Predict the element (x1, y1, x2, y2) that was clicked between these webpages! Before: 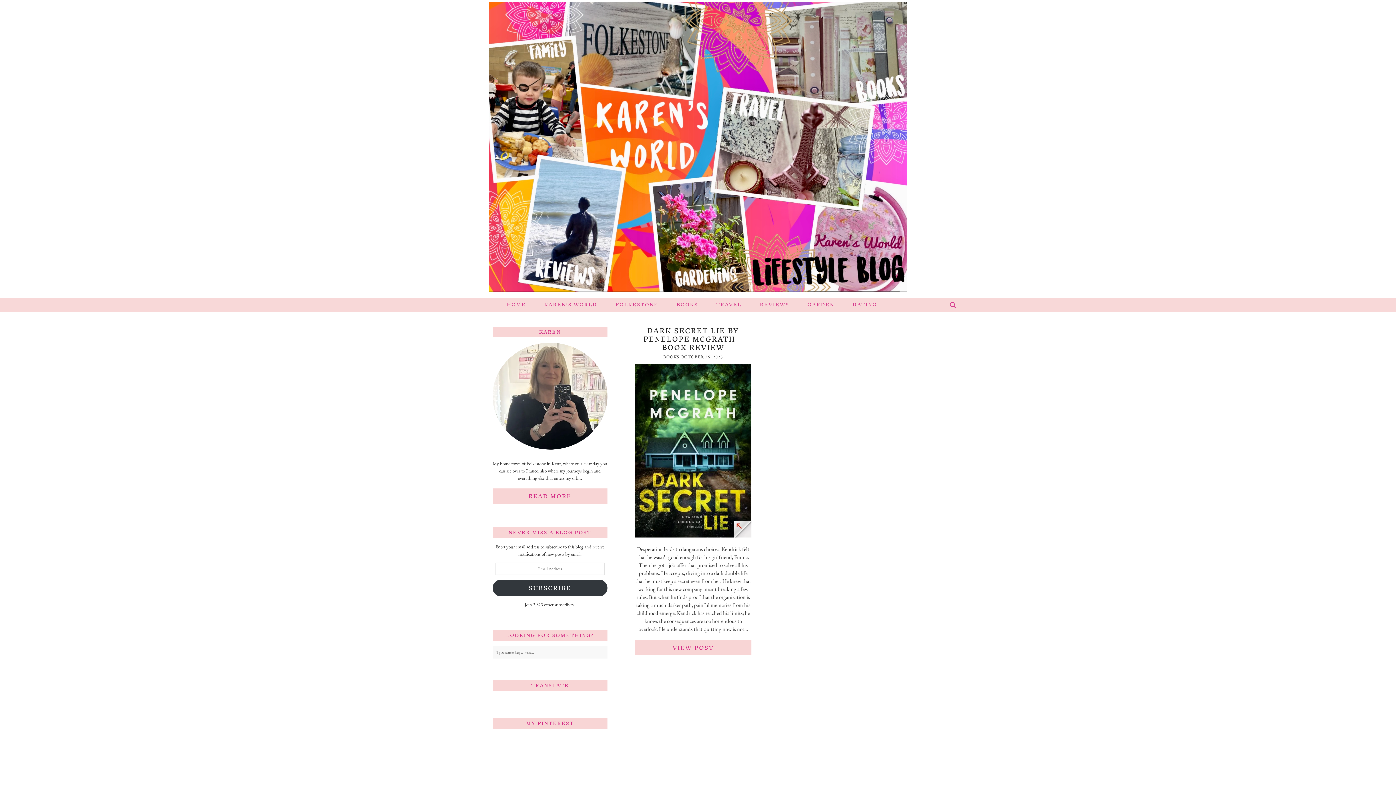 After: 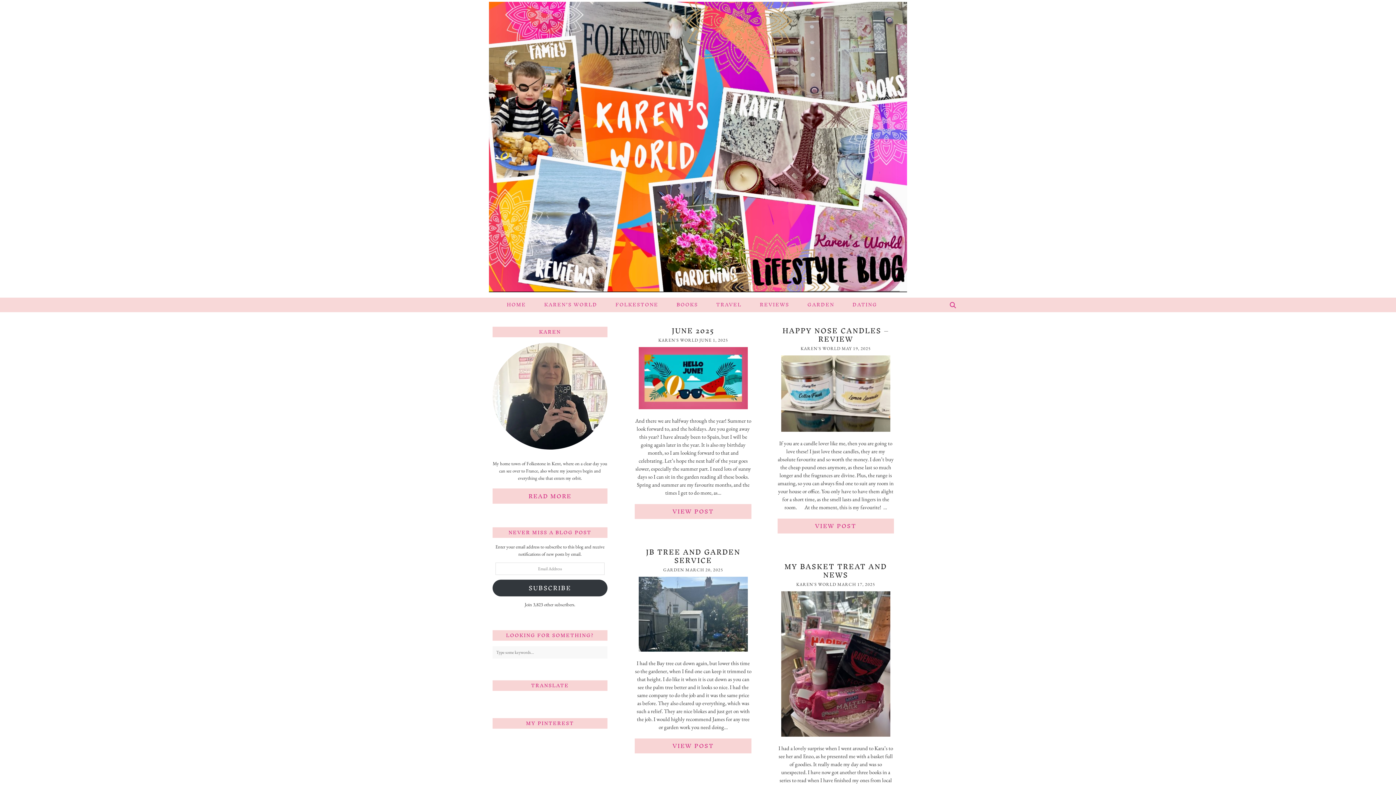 Action: label: KAREN’S WORLD bbox: (535, 297, 606, 312)